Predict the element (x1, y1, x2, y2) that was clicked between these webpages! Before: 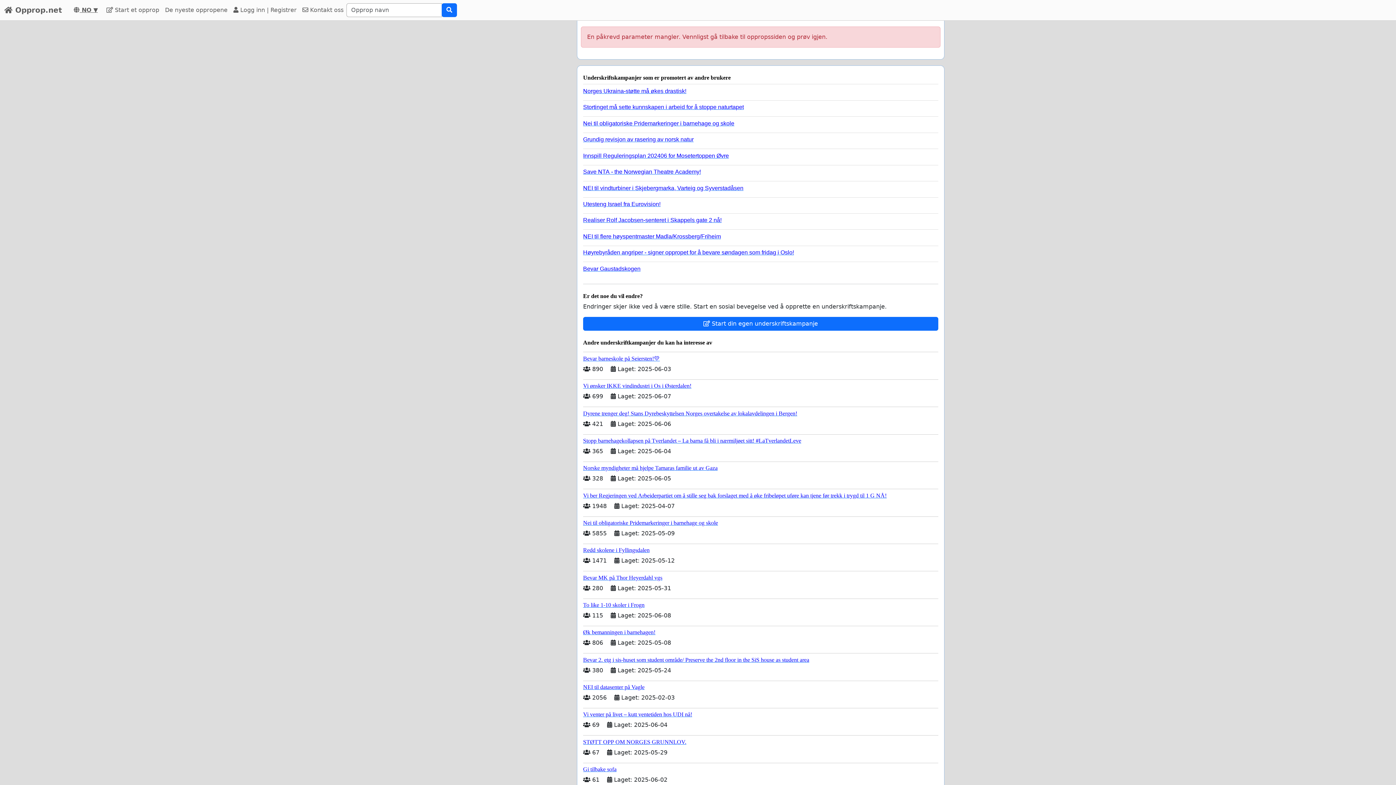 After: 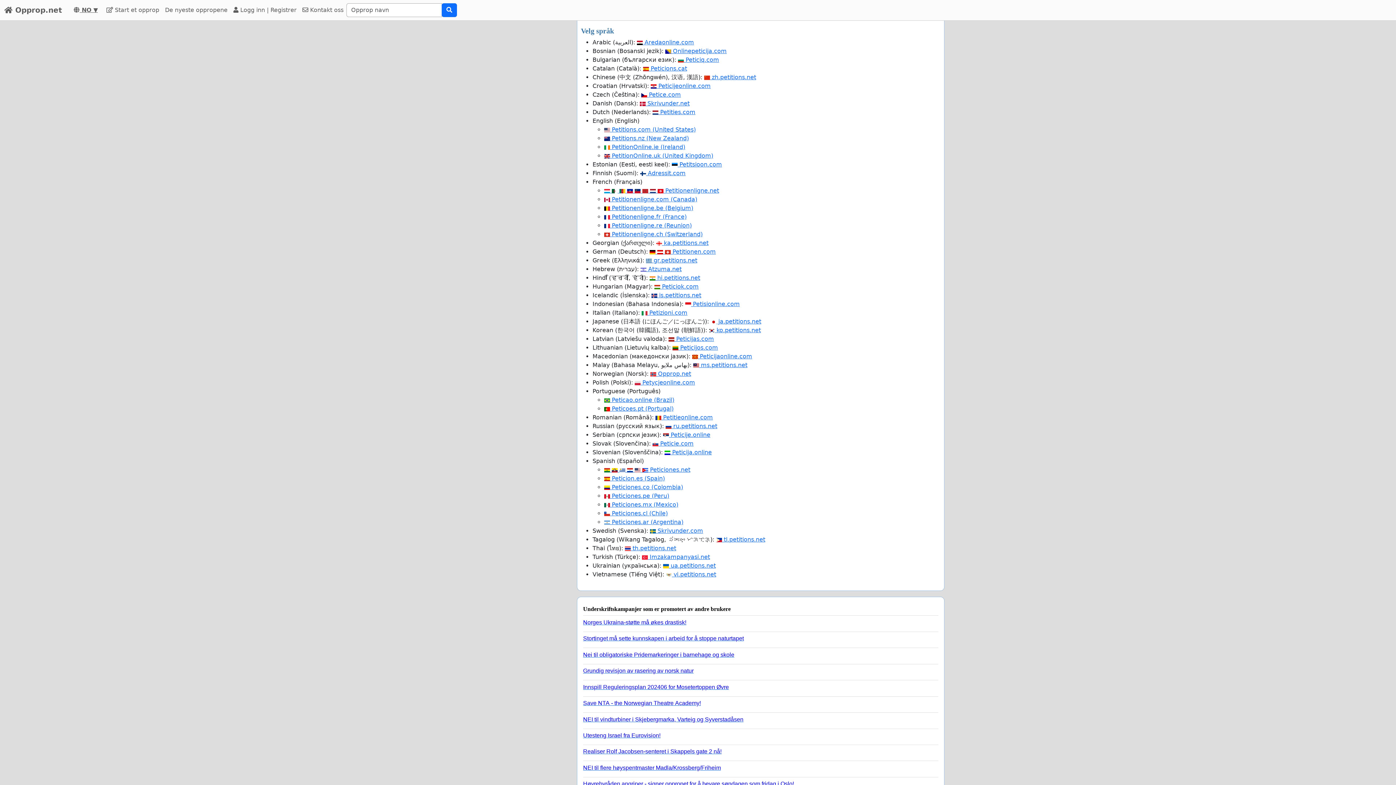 Action: bbox: (68, 6, 103, 13) label:  NO ▼